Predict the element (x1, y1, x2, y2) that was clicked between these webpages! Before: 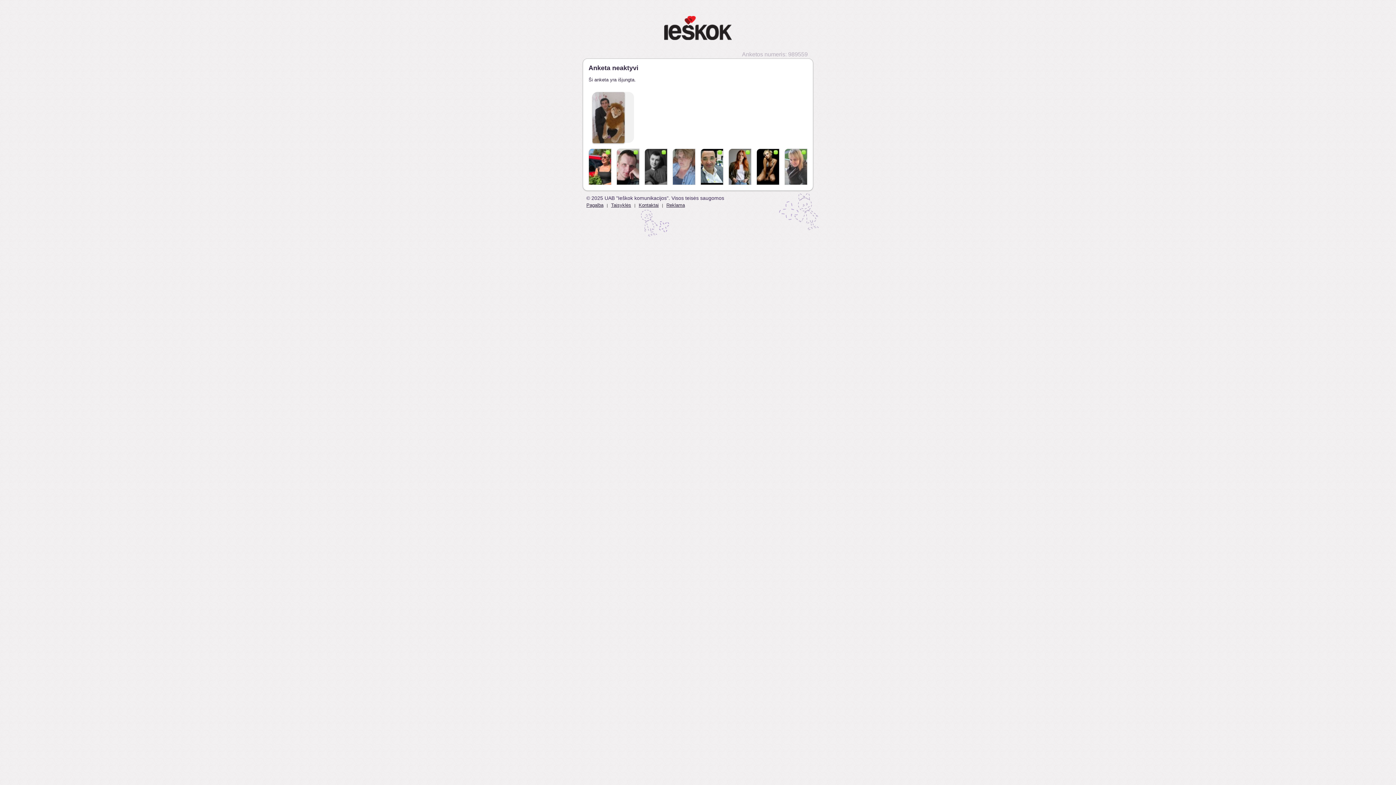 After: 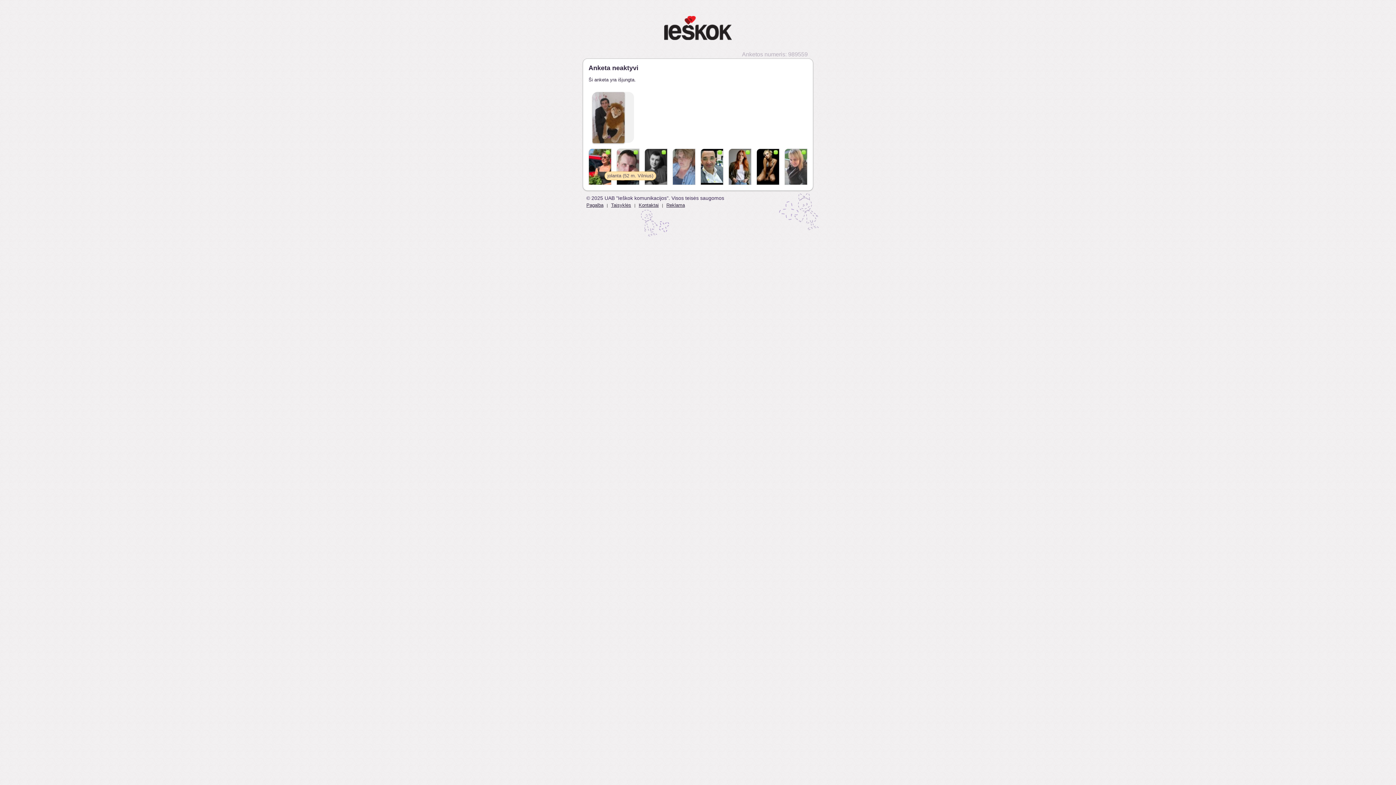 Action: bbox: (588, 148, 611, 185)